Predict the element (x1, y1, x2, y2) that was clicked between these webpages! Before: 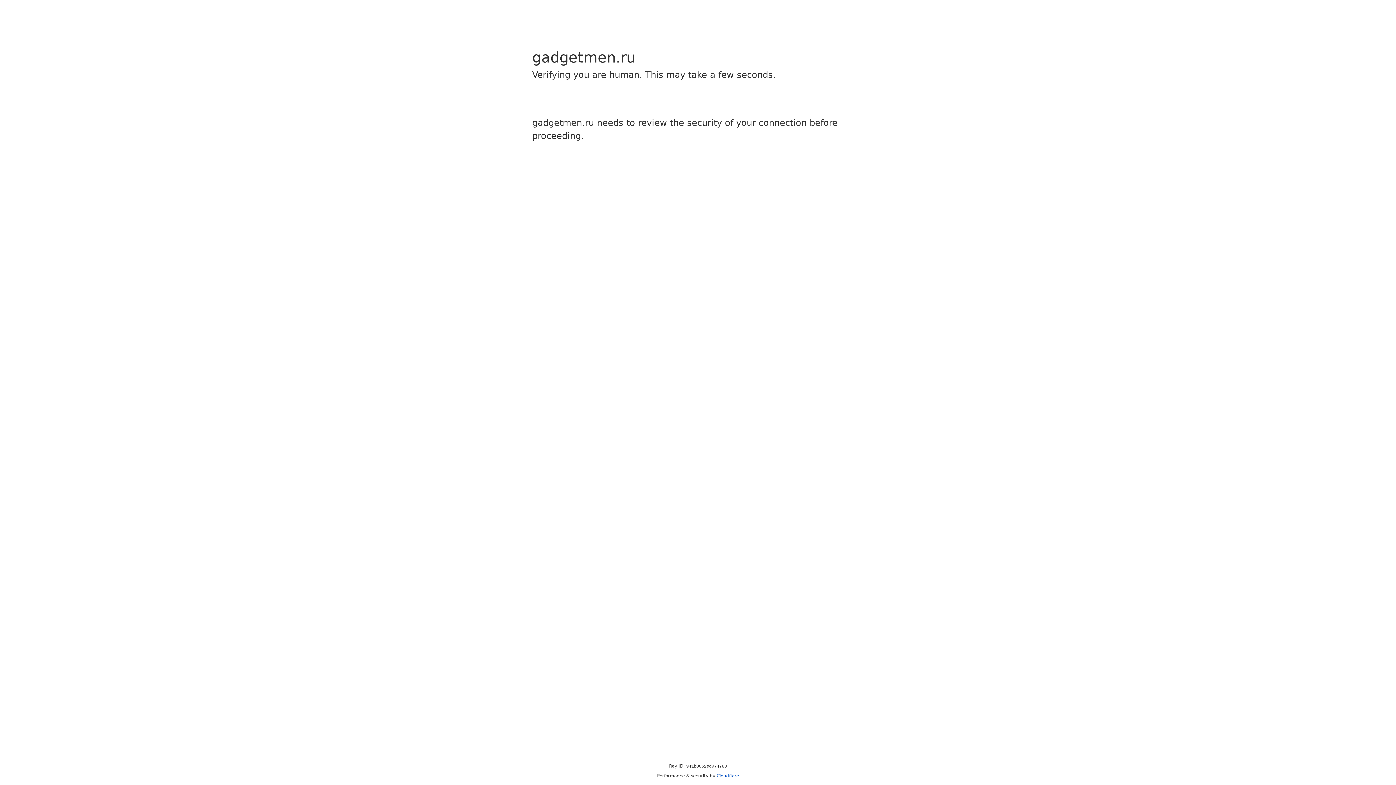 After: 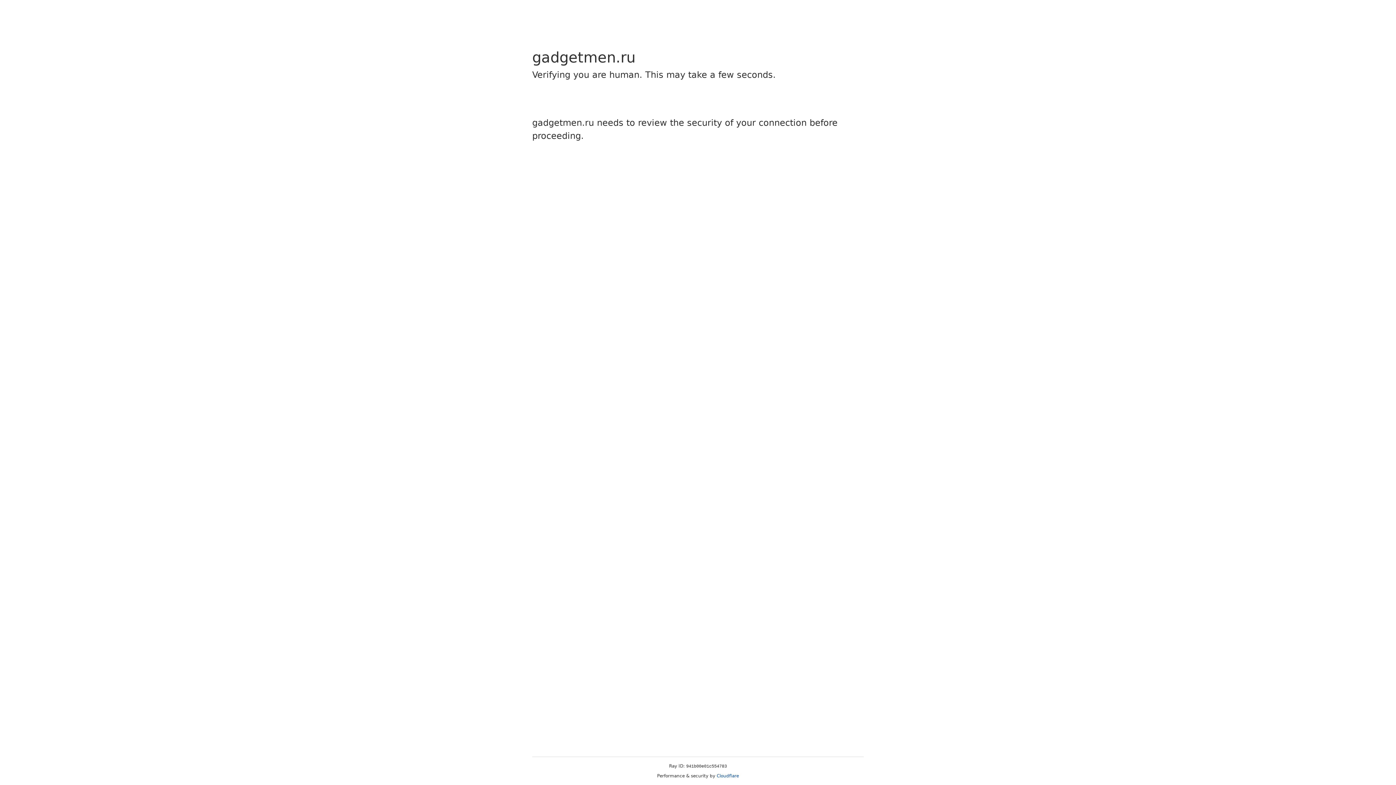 Action: label: Cloudflare bbox: (716, 773, 739, 778)